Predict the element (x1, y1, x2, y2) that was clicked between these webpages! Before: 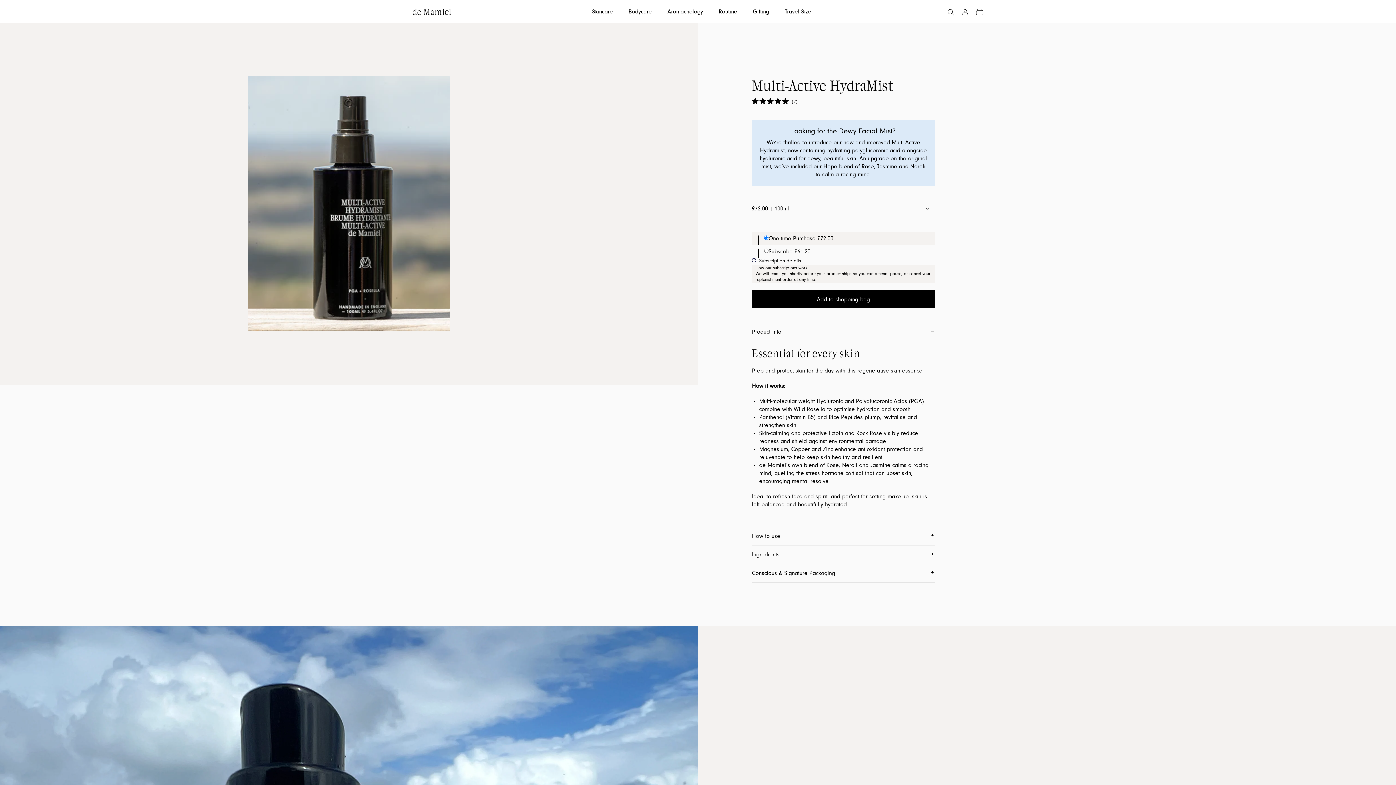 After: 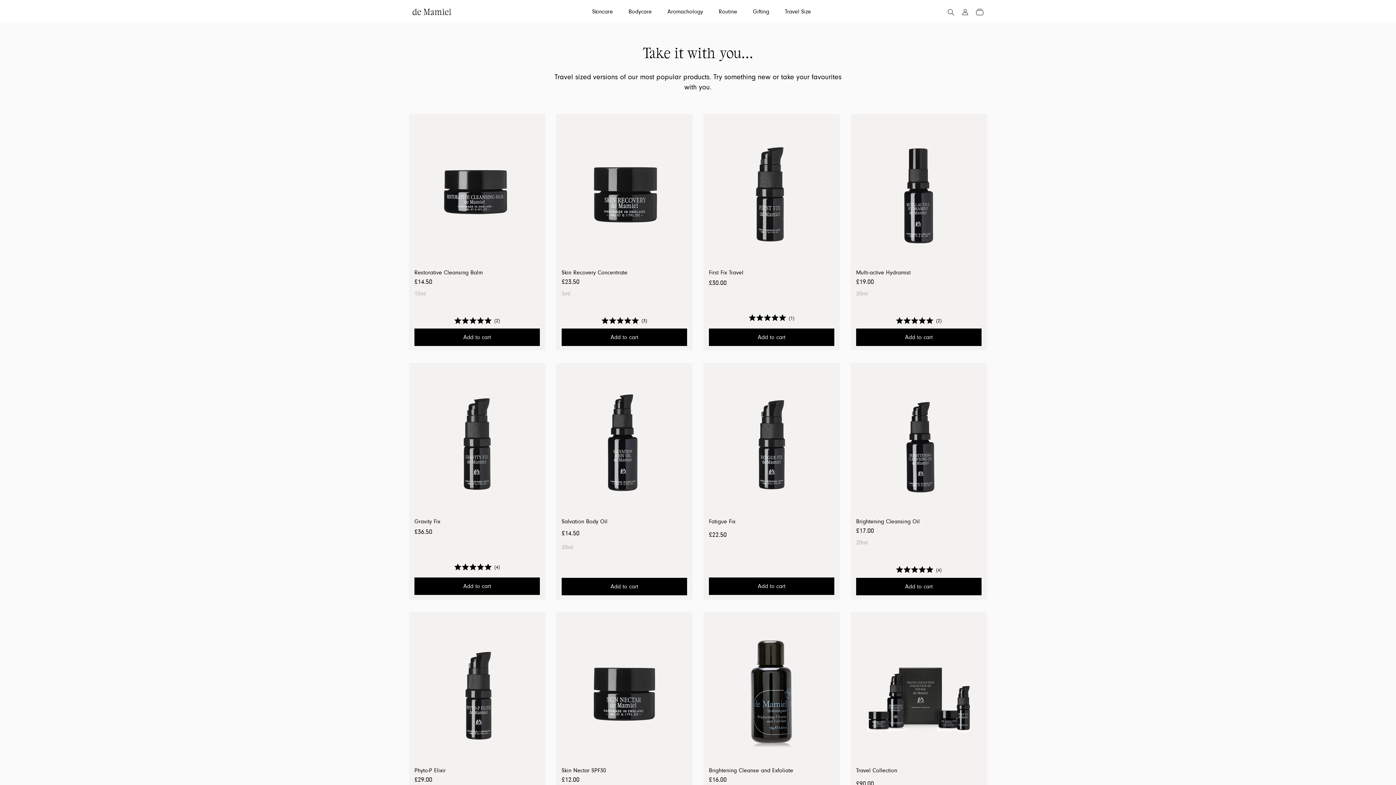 Action: bbox: (785, 7, 811, 15) label: Travel Size